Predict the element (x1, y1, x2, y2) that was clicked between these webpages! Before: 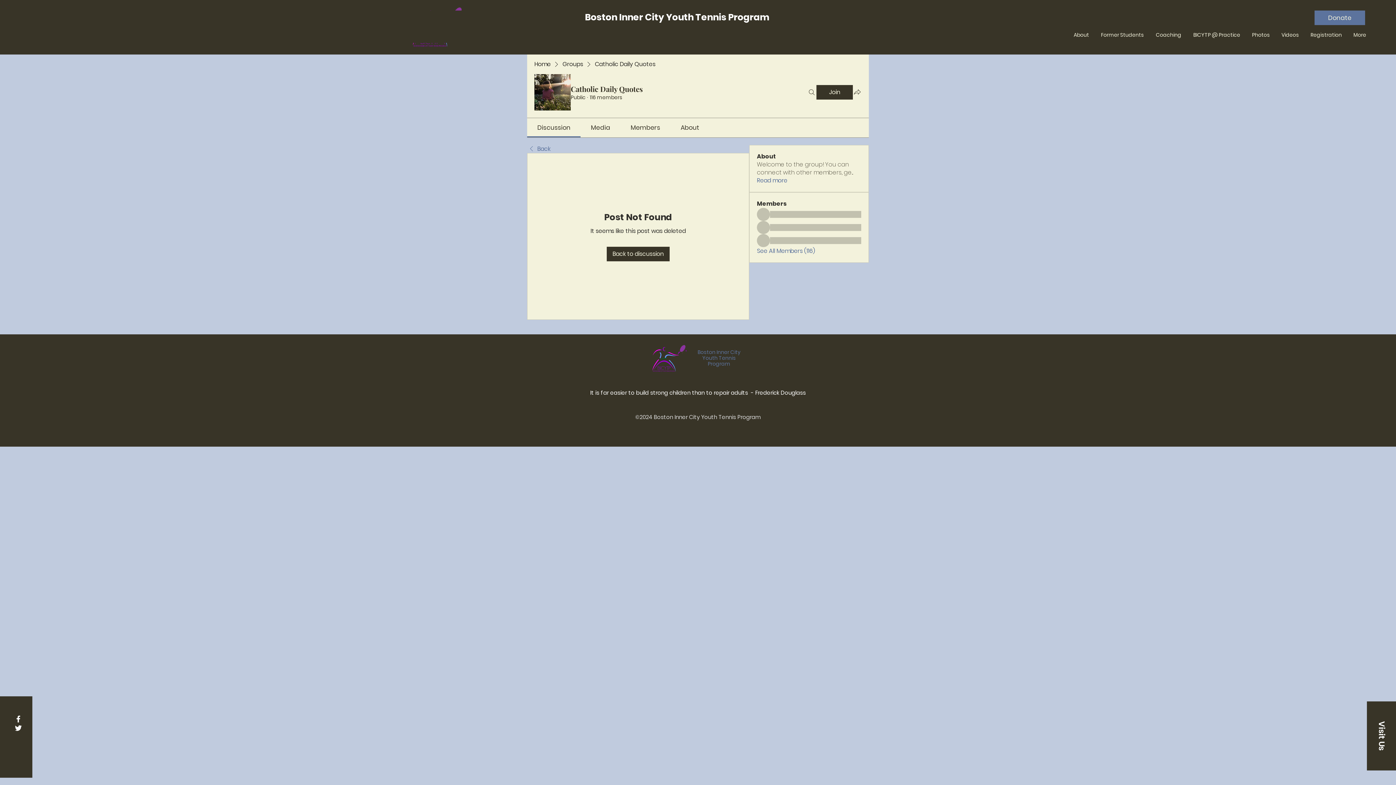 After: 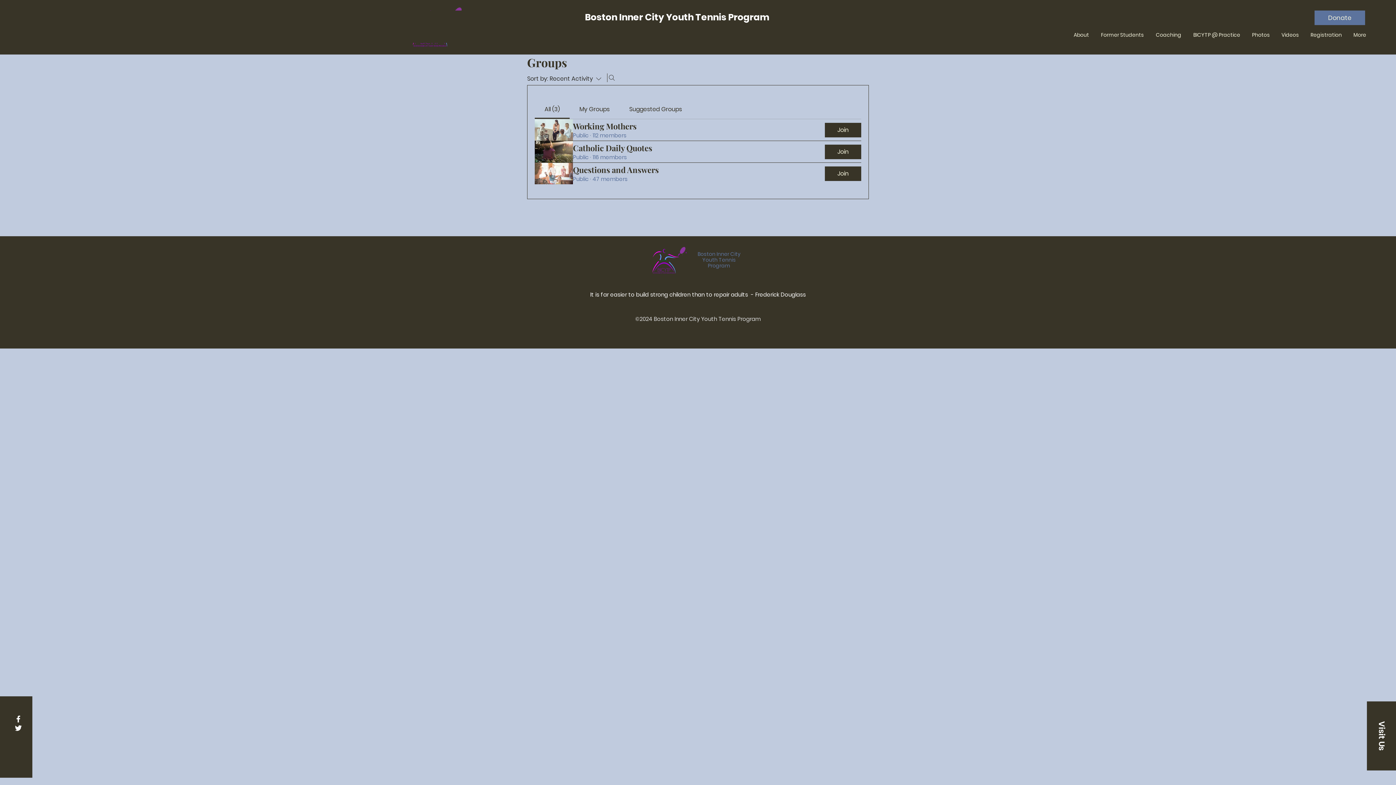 Action: bbox: (562, 60, 583, 68) label: Groups